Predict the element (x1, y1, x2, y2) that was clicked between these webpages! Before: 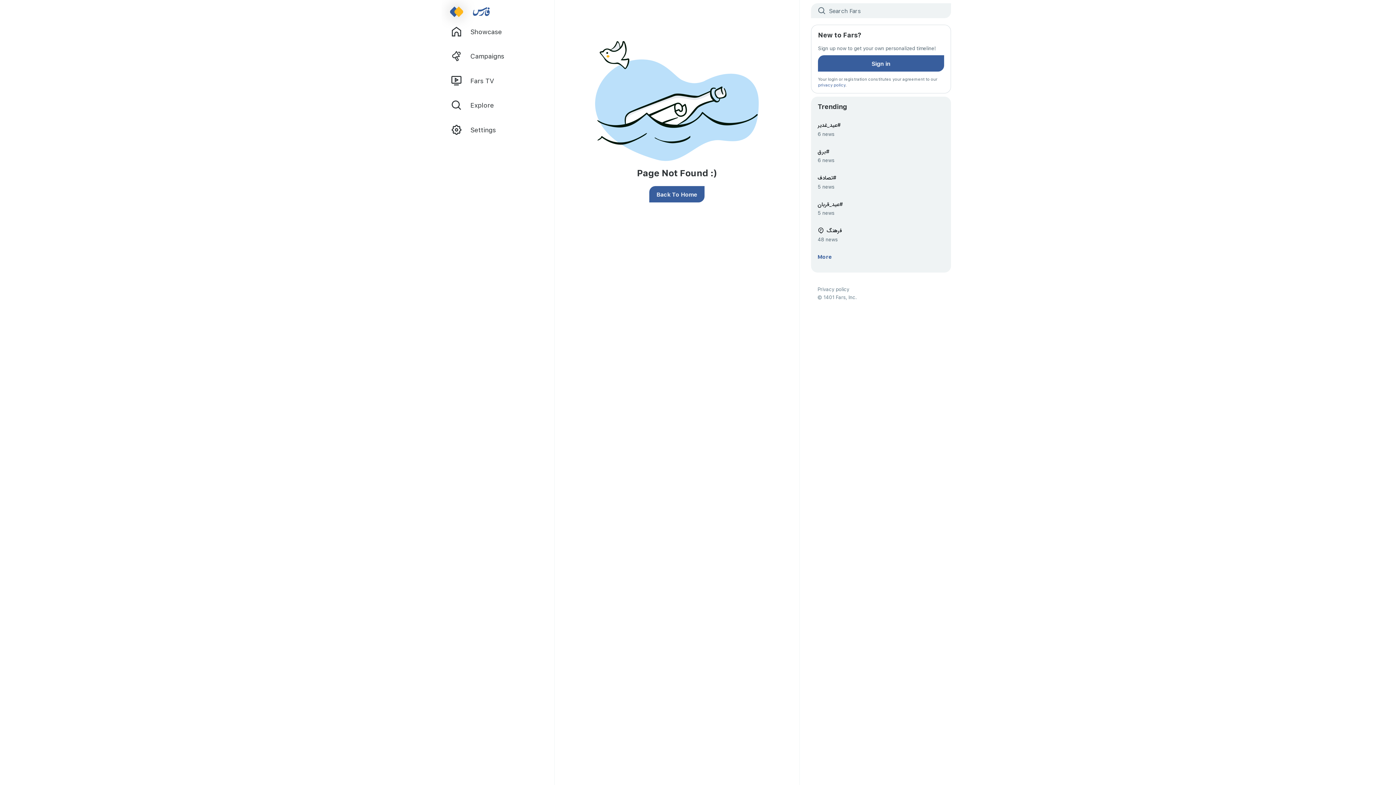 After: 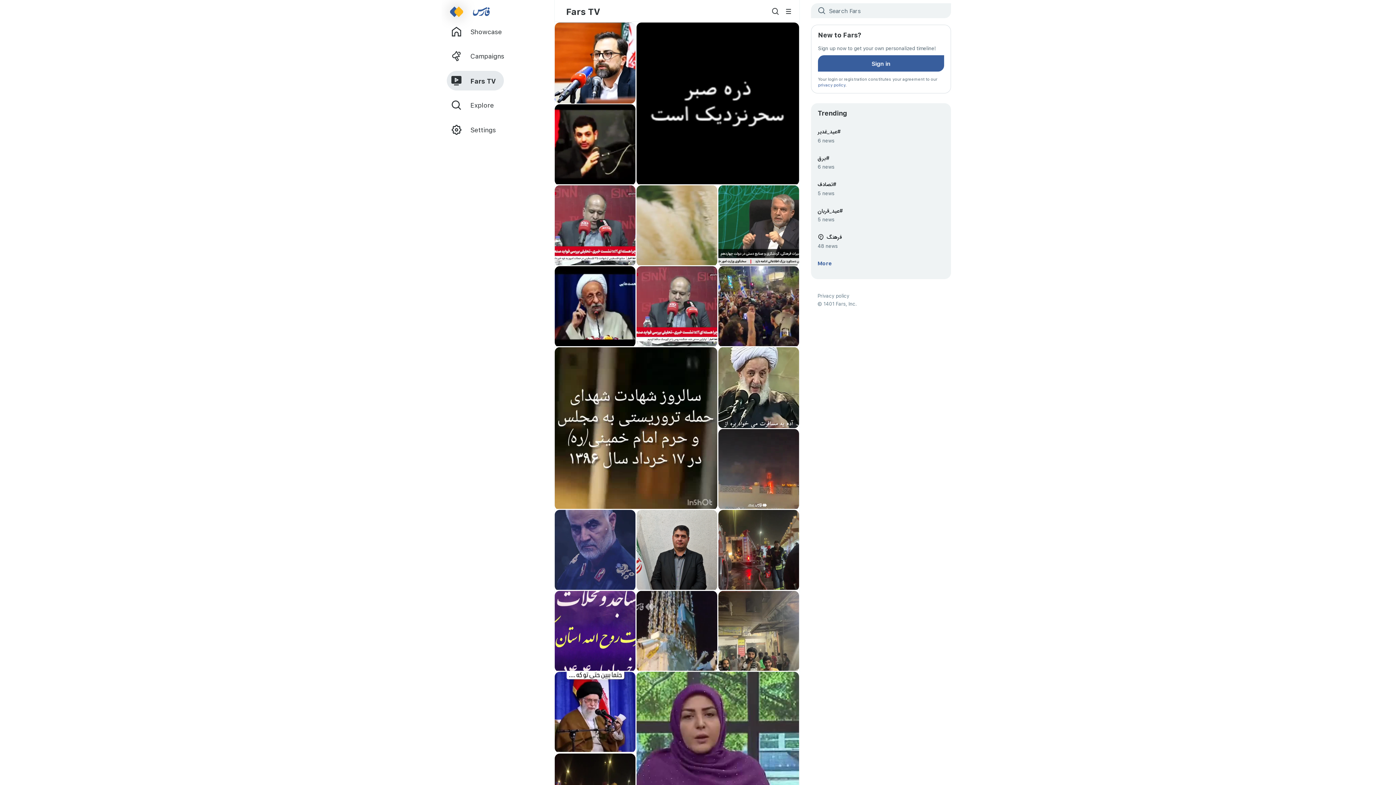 Action: label: Fars TV bbox: (446, 70, 549, 90)